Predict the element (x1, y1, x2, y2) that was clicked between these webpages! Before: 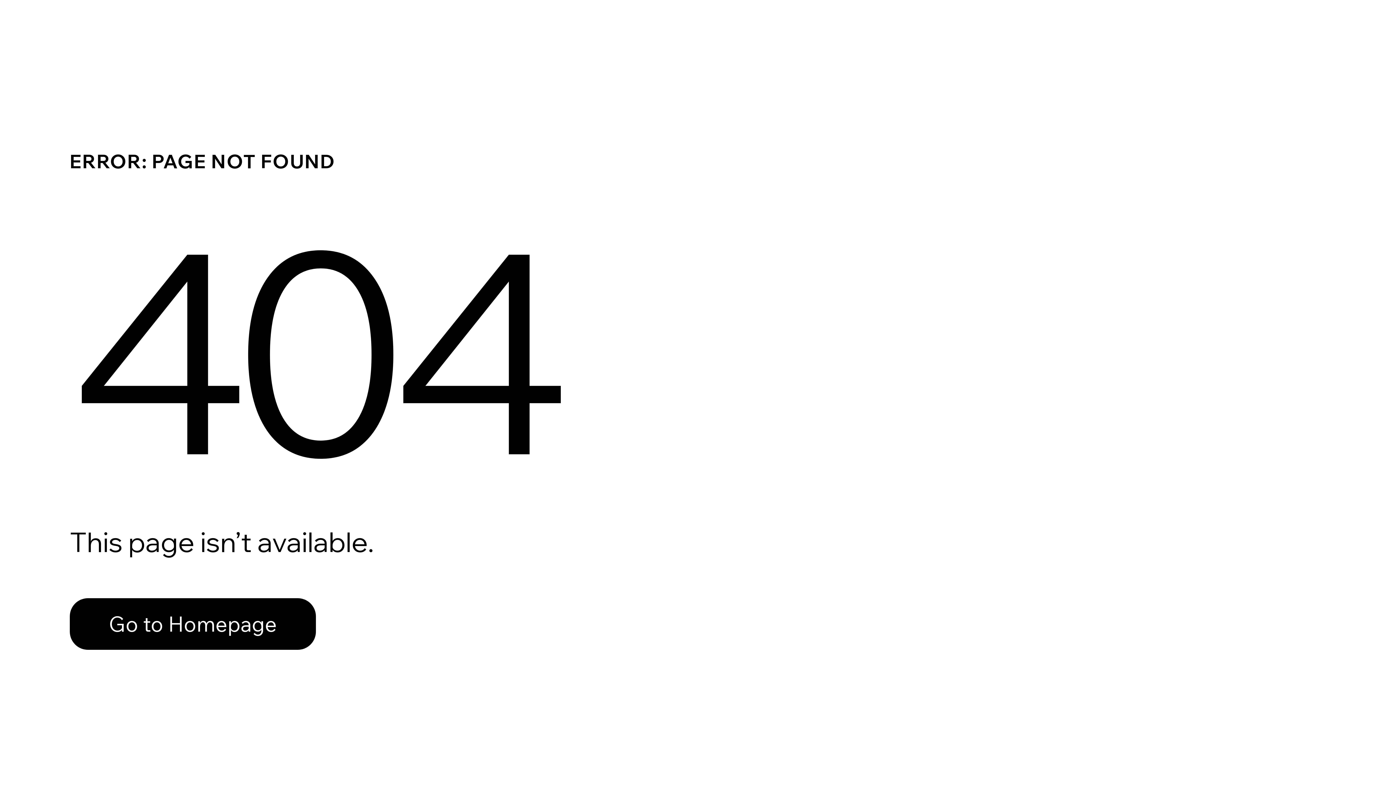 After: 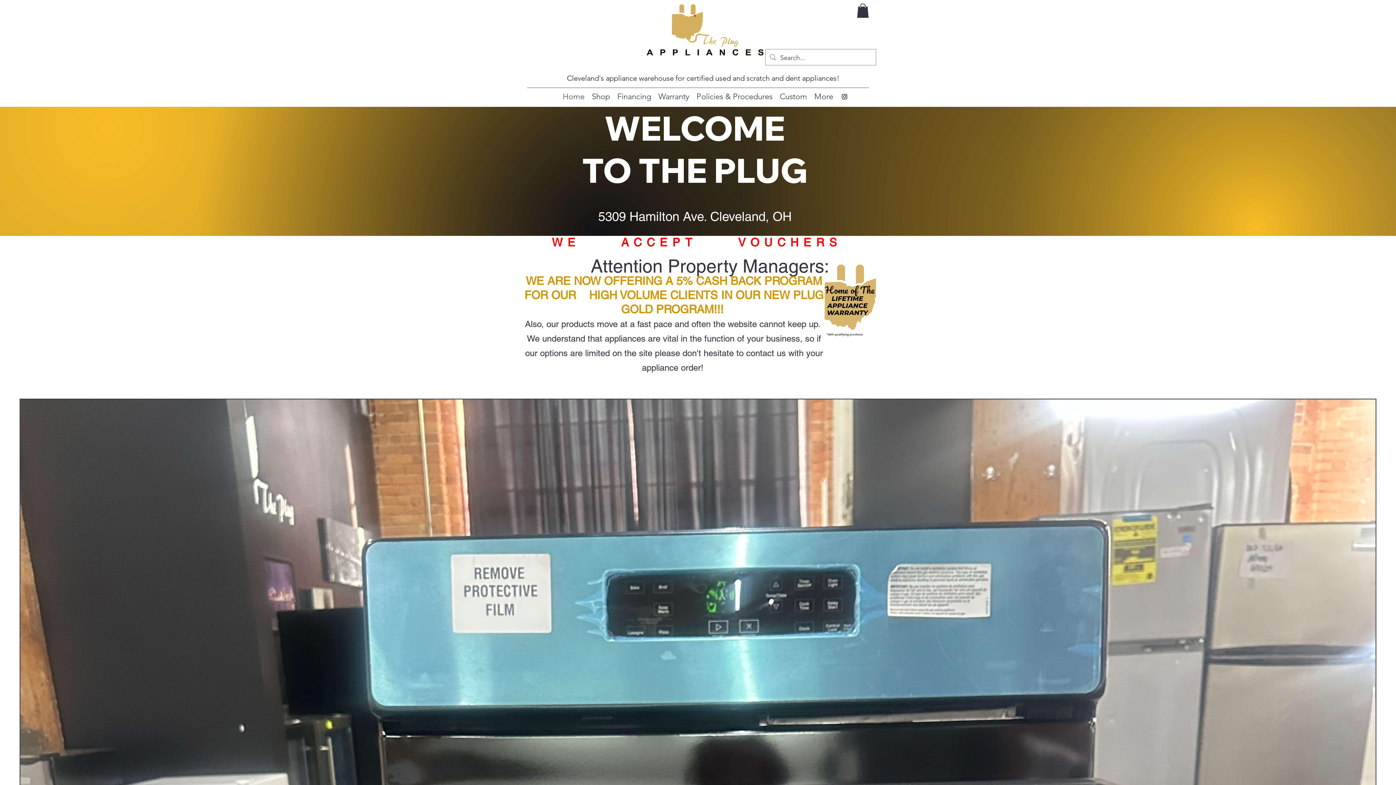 Action: bbox: (69, 598, 316, 650) label: Go to Homepage